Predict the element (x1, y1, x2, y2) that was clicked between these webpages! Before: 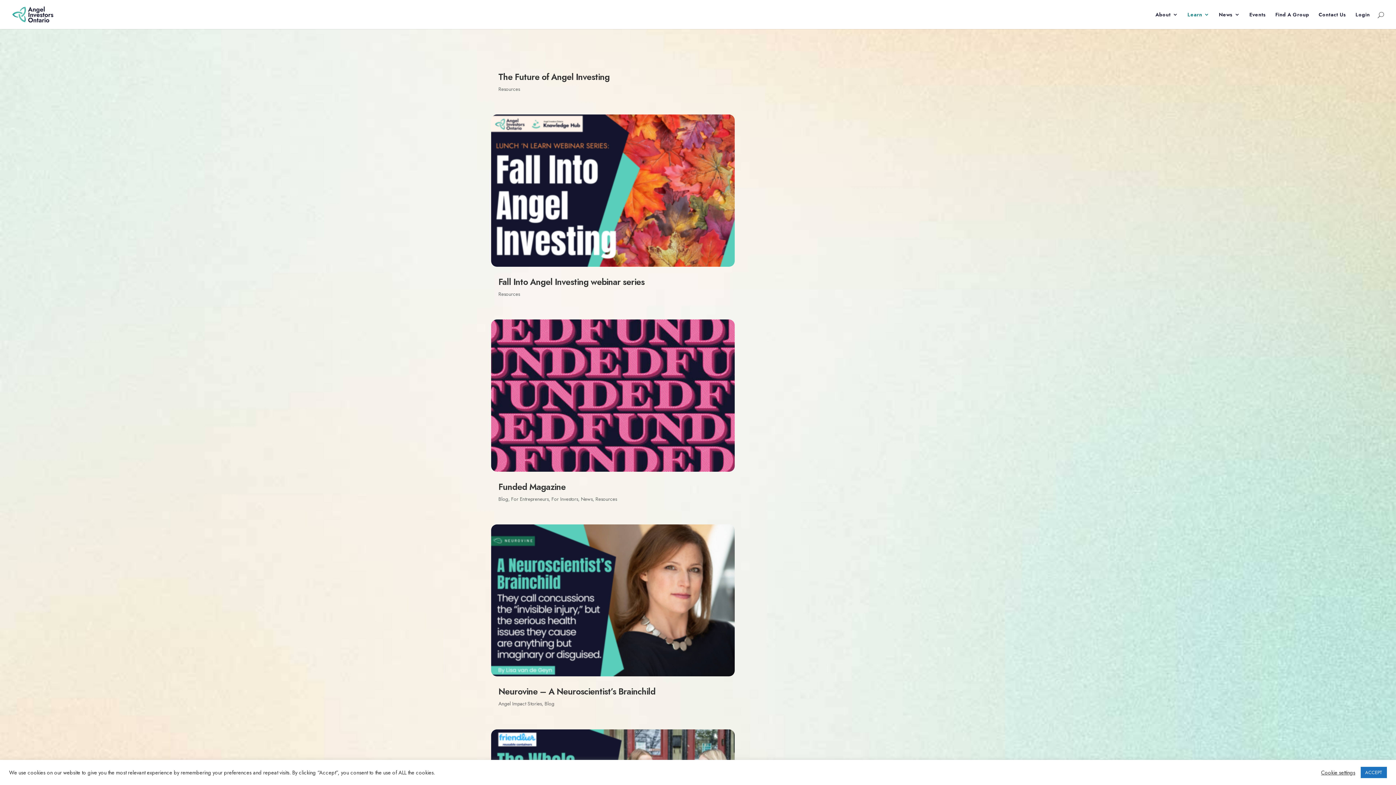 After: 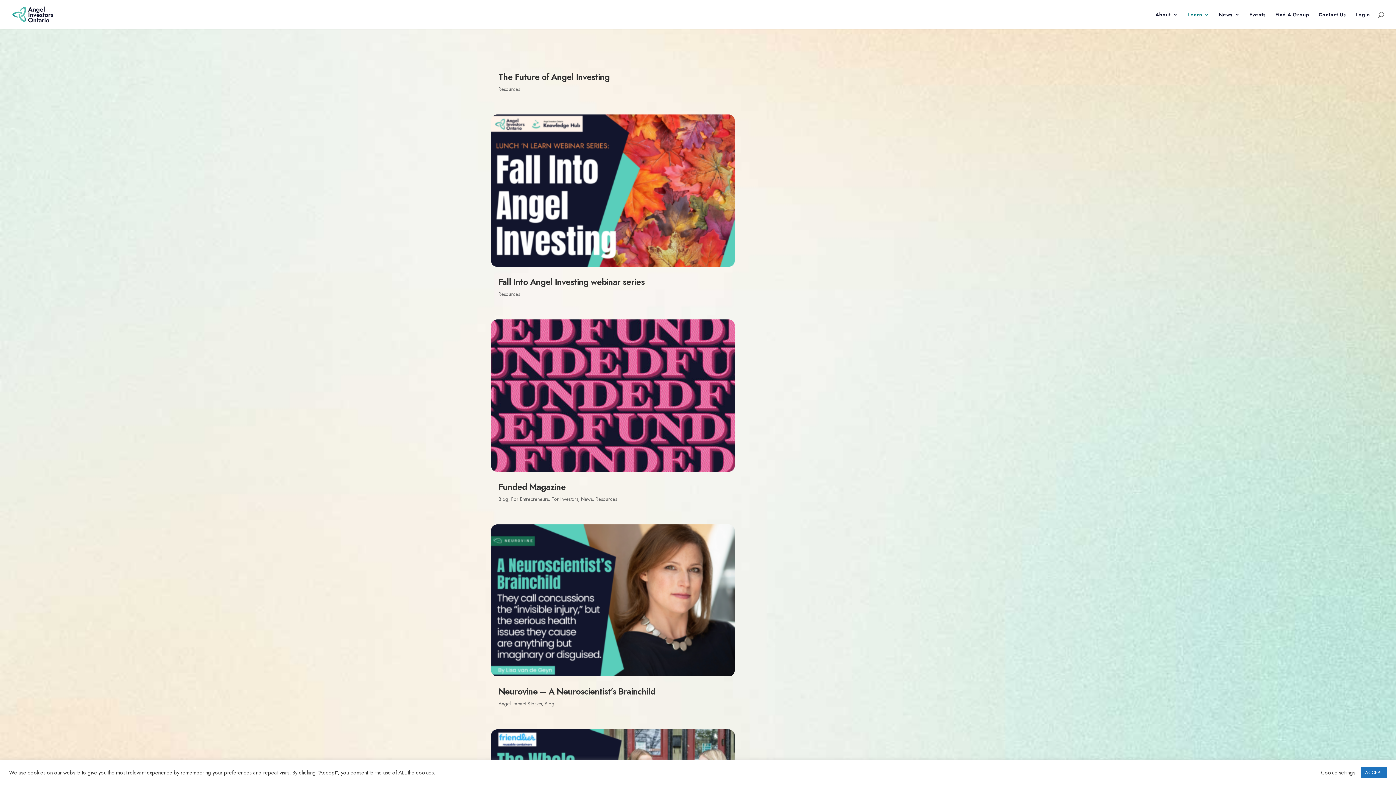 Action: bbox: (498, 290, 520, 297) label: Resources